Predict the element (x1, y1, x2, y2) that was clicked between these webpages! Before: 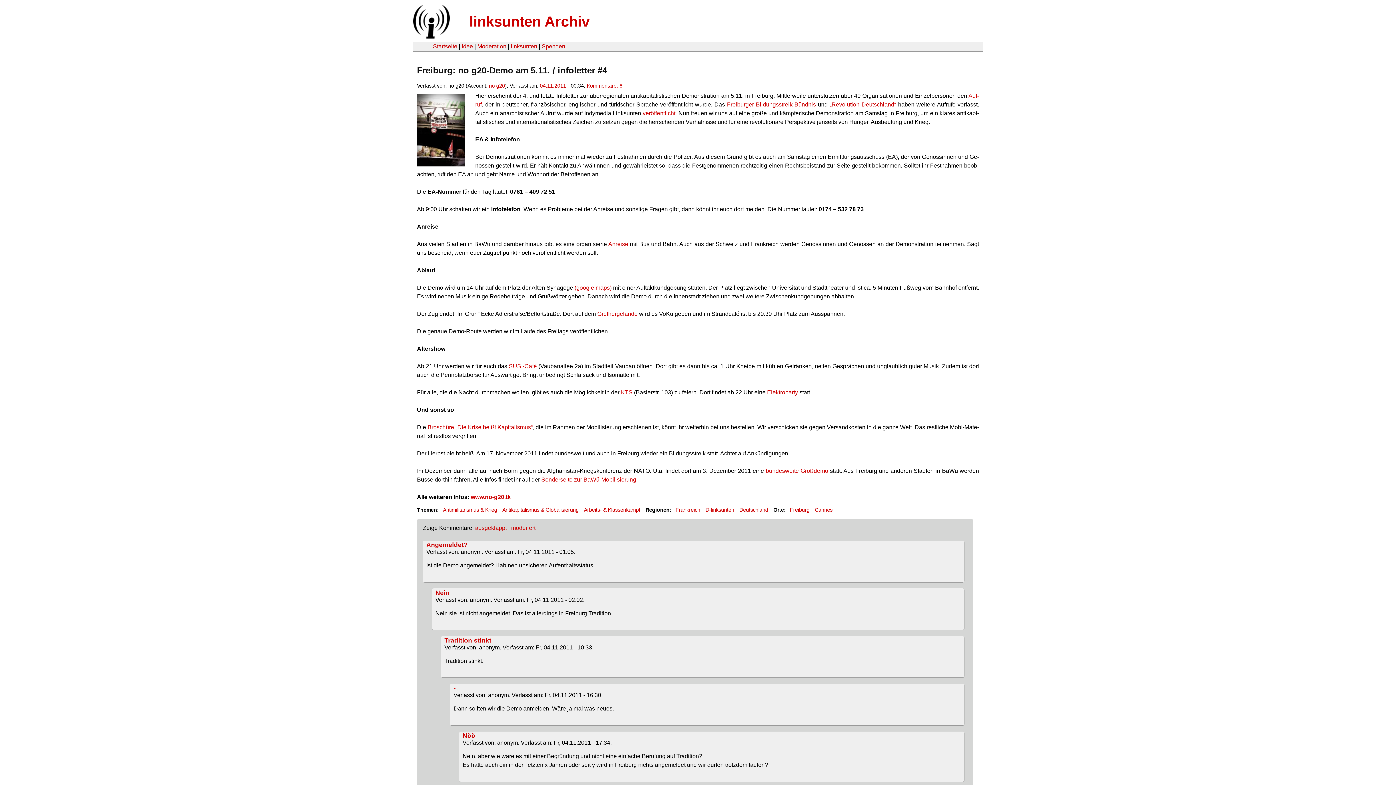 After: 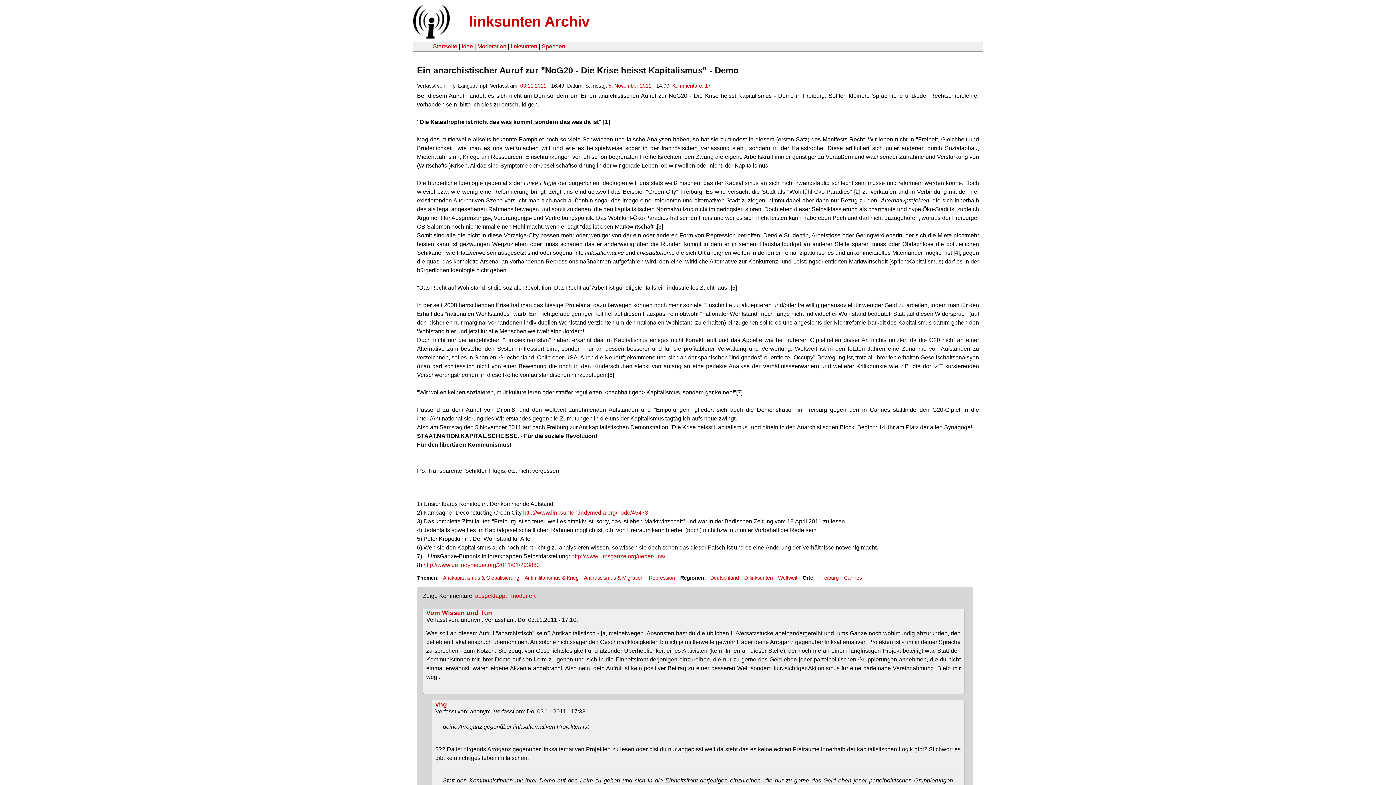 Action: bbox: (642, 110, 675, 116) label: ver­öf­fent­licht